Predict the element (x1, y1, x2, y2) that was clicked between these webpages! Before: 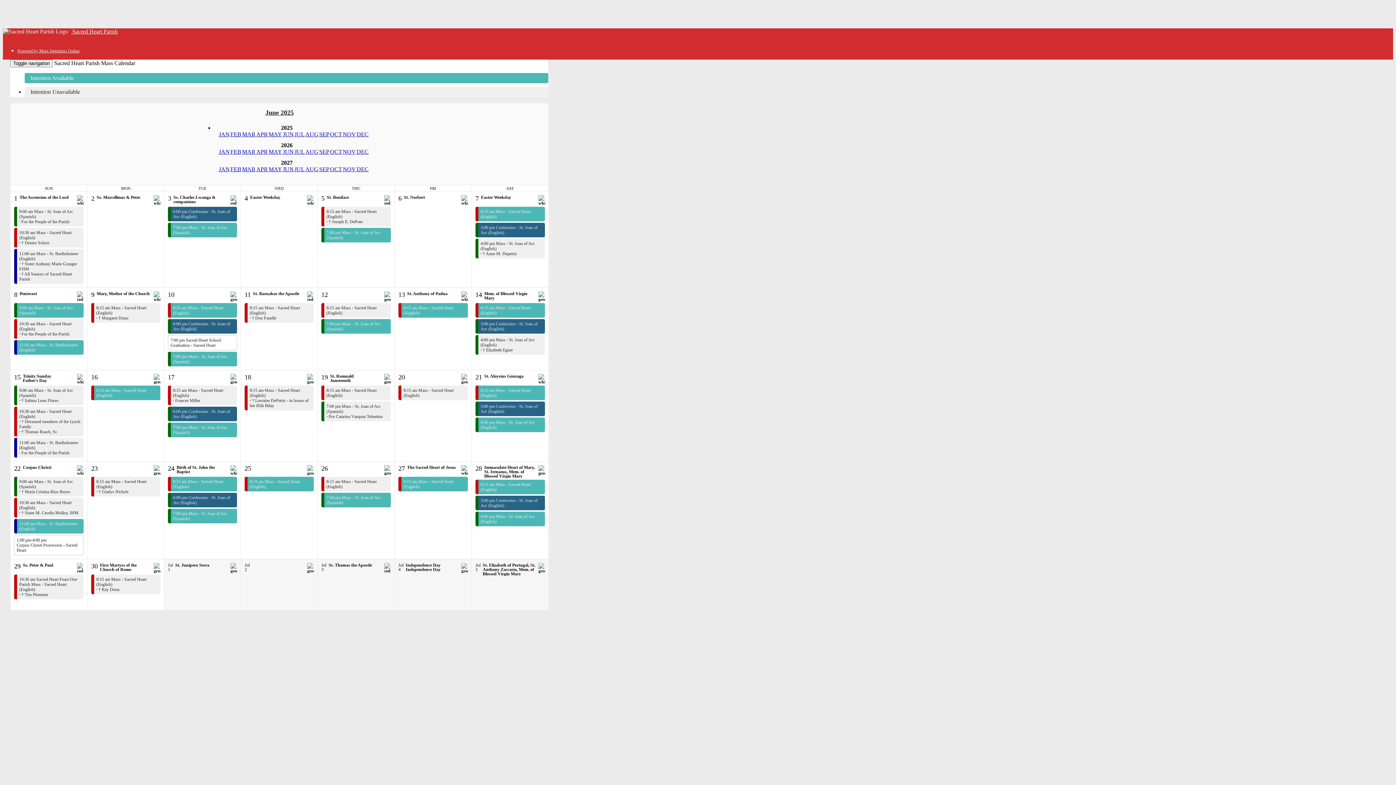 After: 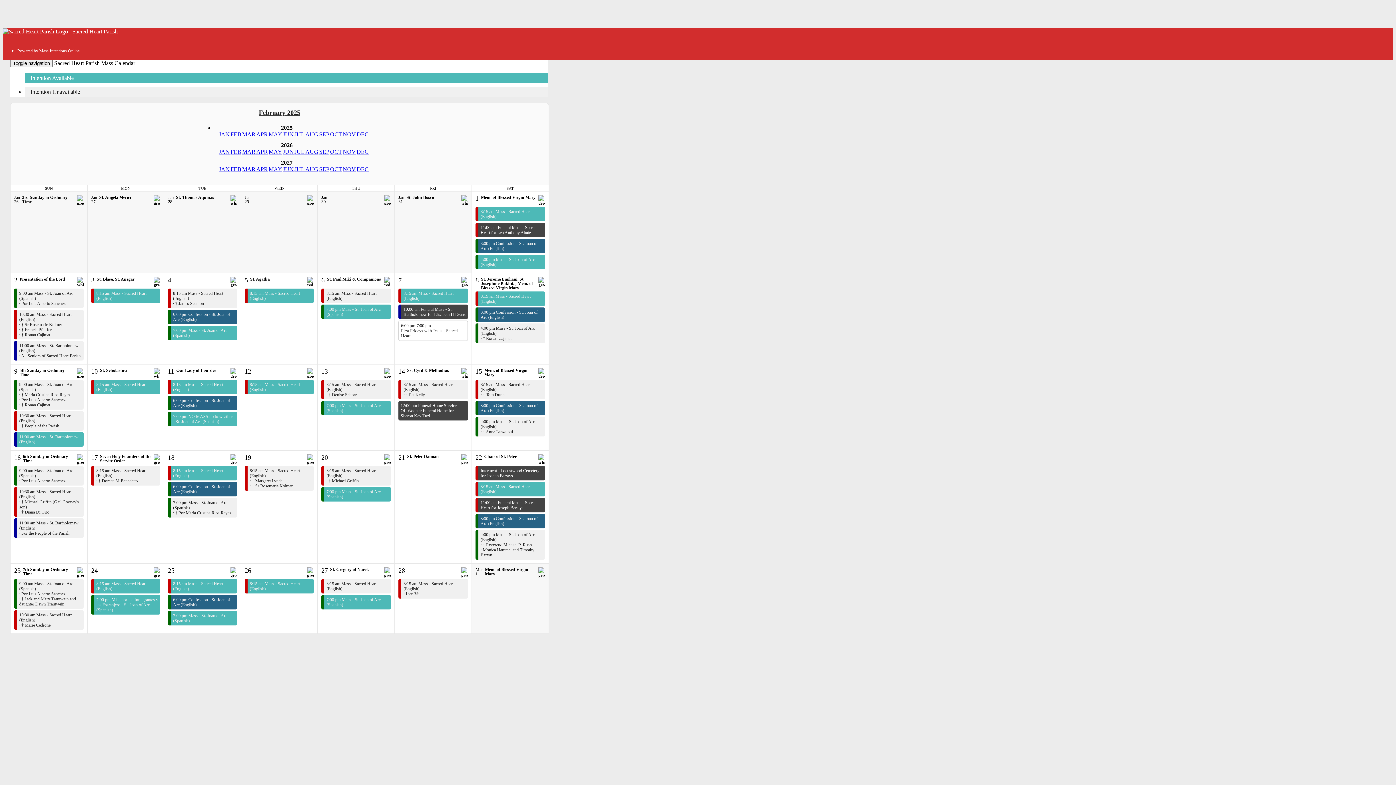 Action: label: FEB bbox: (230, 131, 241, 137)